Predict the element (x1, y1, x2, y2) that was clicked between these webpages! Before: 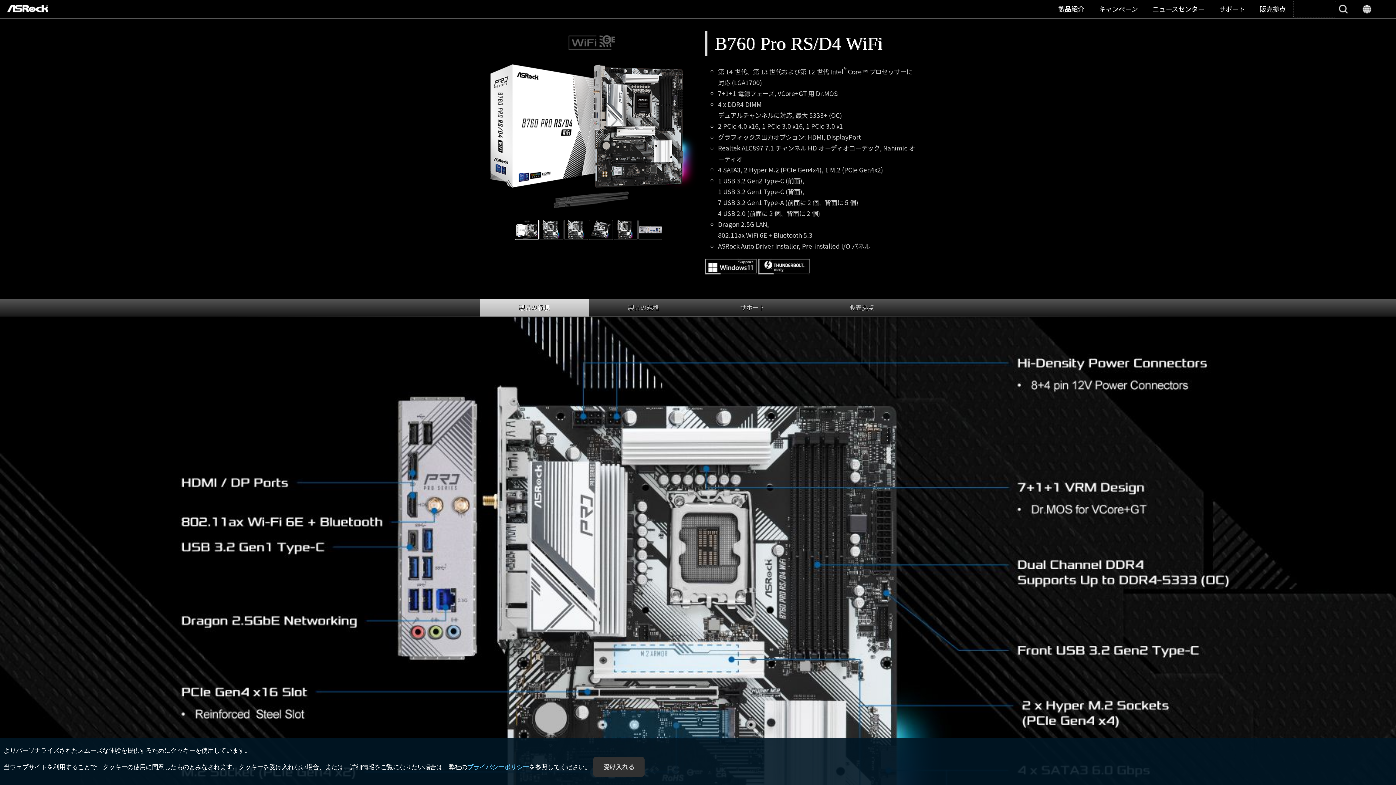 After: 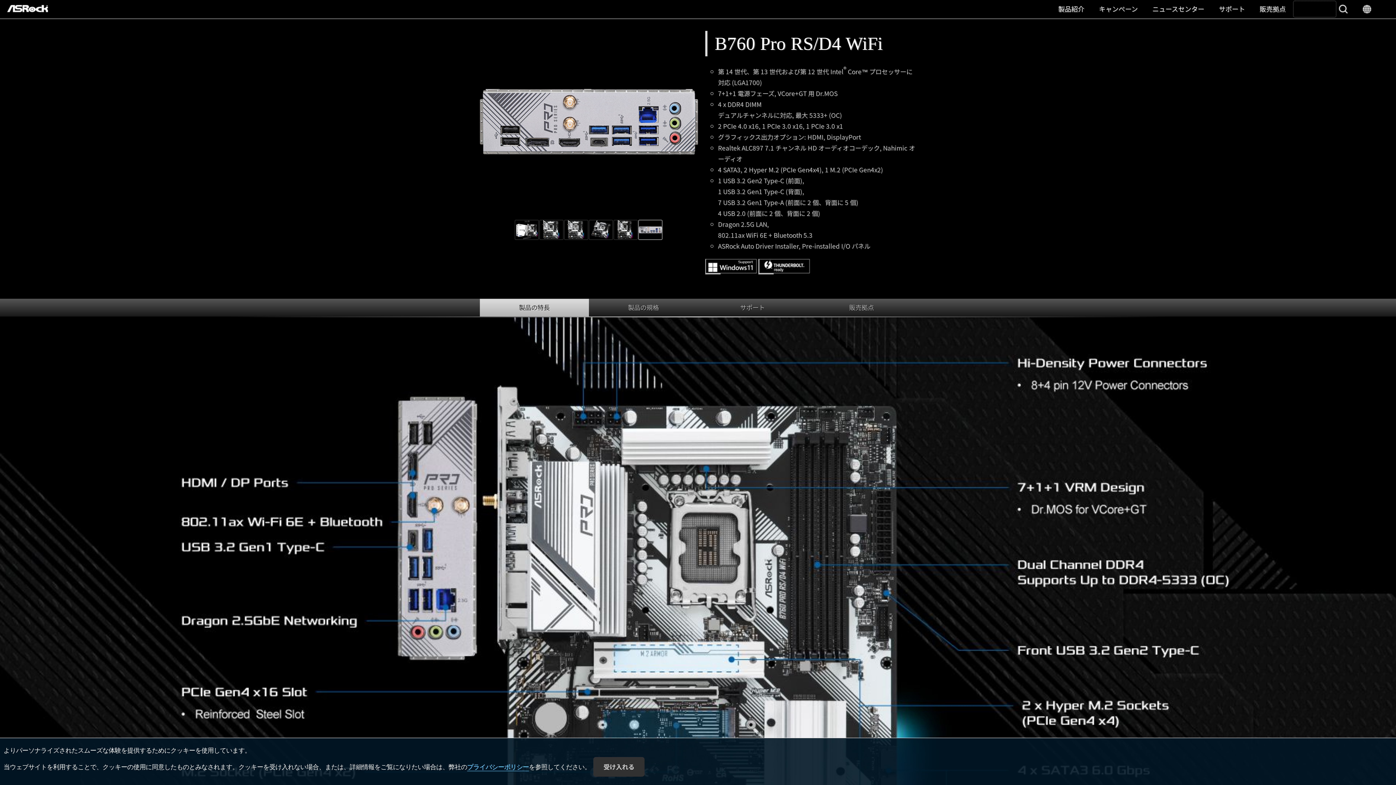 Action: bbox: (638, 220, 662, 240)